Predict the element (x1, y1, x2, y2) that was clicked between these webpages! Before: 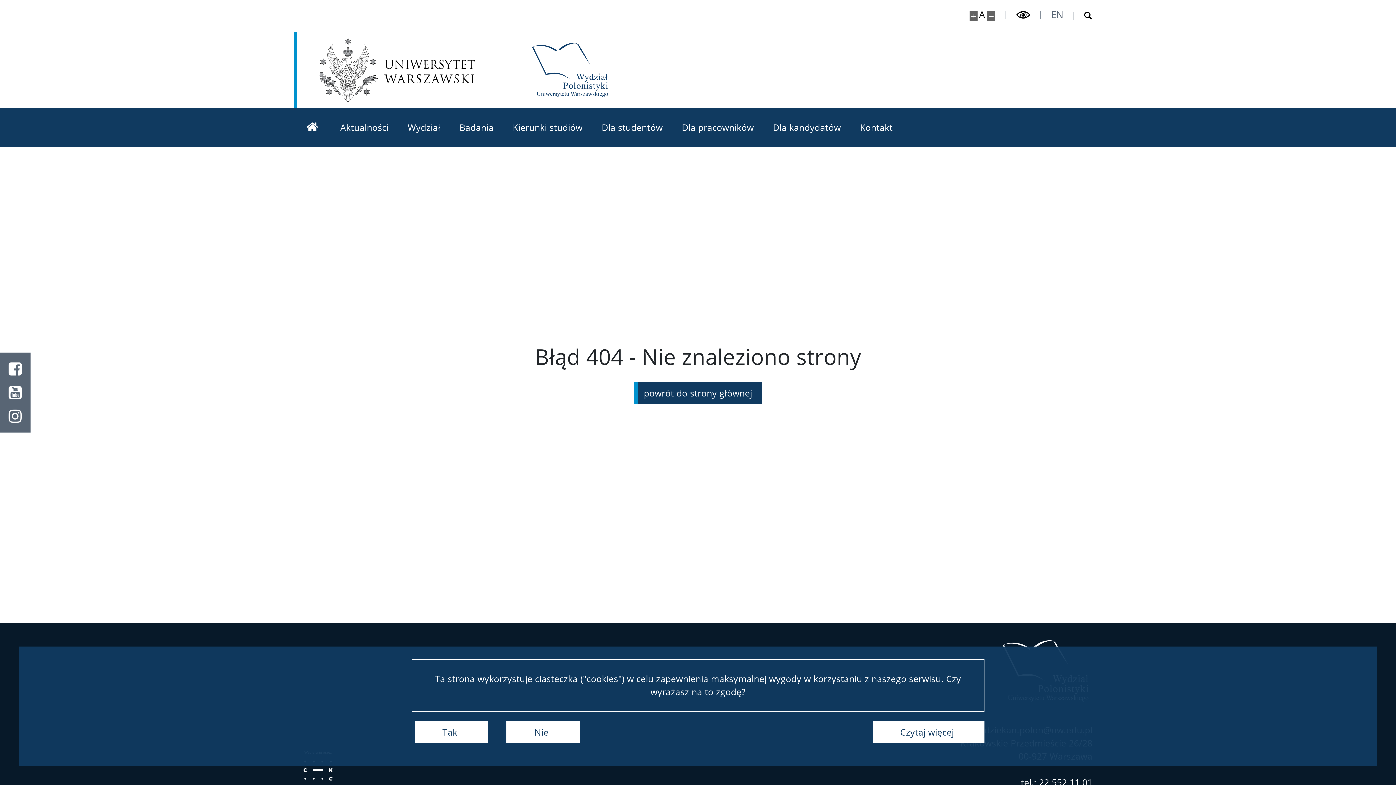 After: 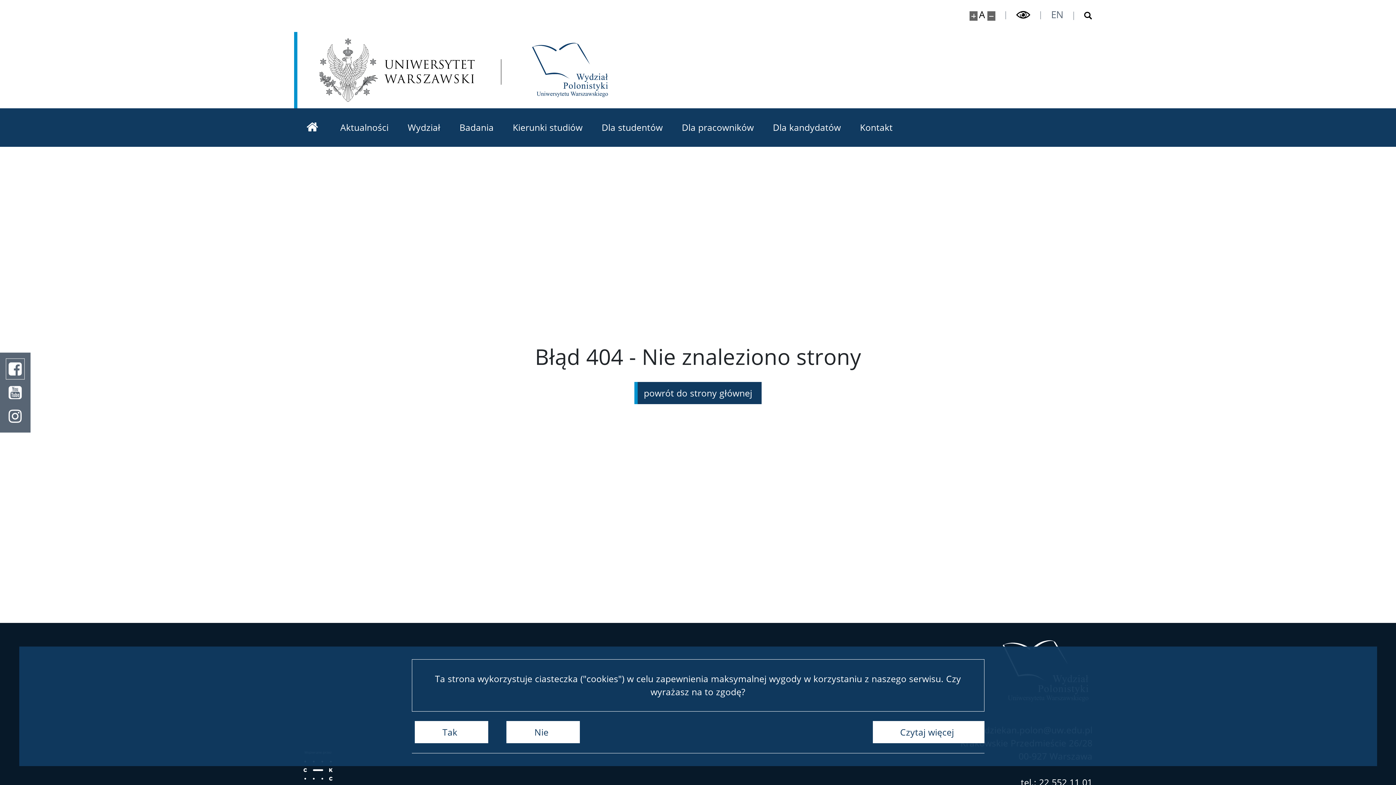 Action: label: Facebook bbox: (0, 352, 30, 380)